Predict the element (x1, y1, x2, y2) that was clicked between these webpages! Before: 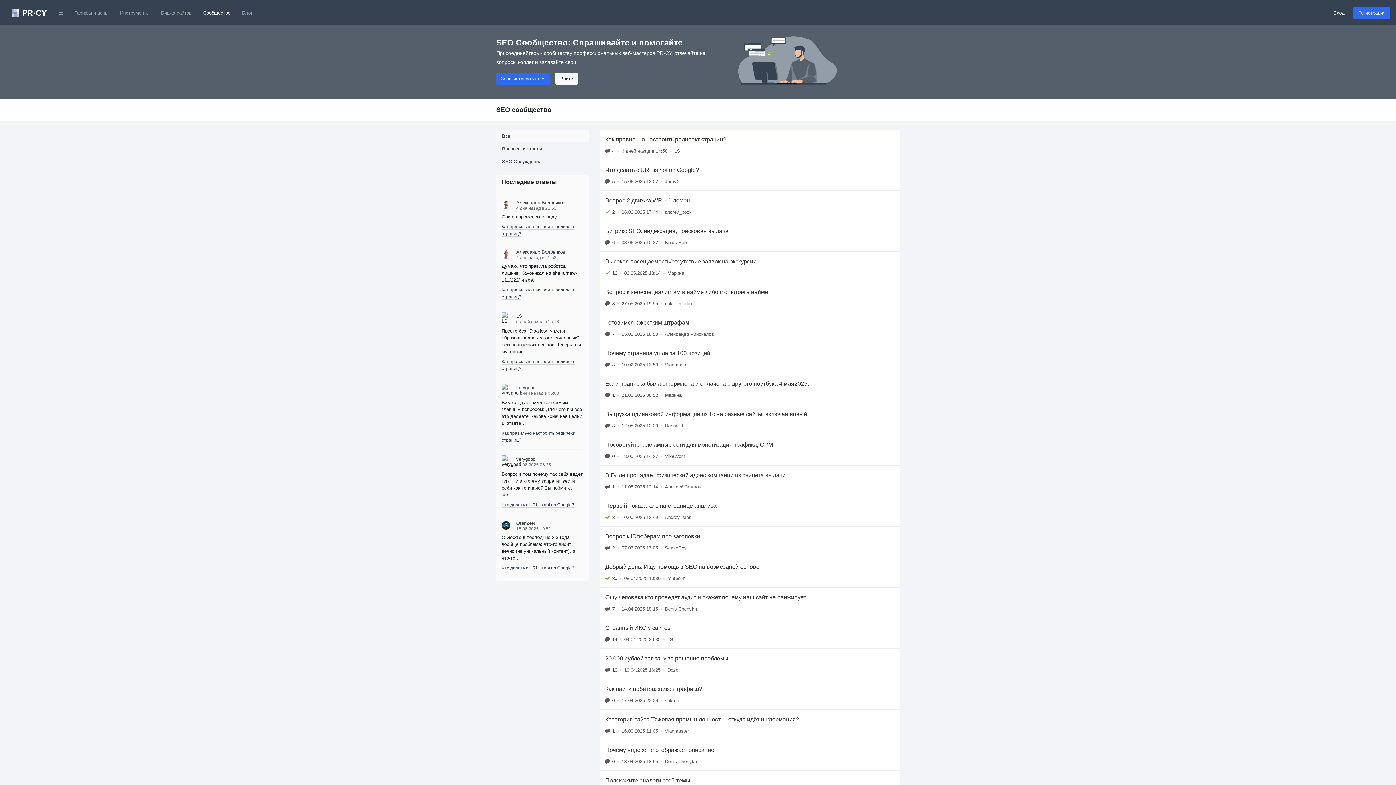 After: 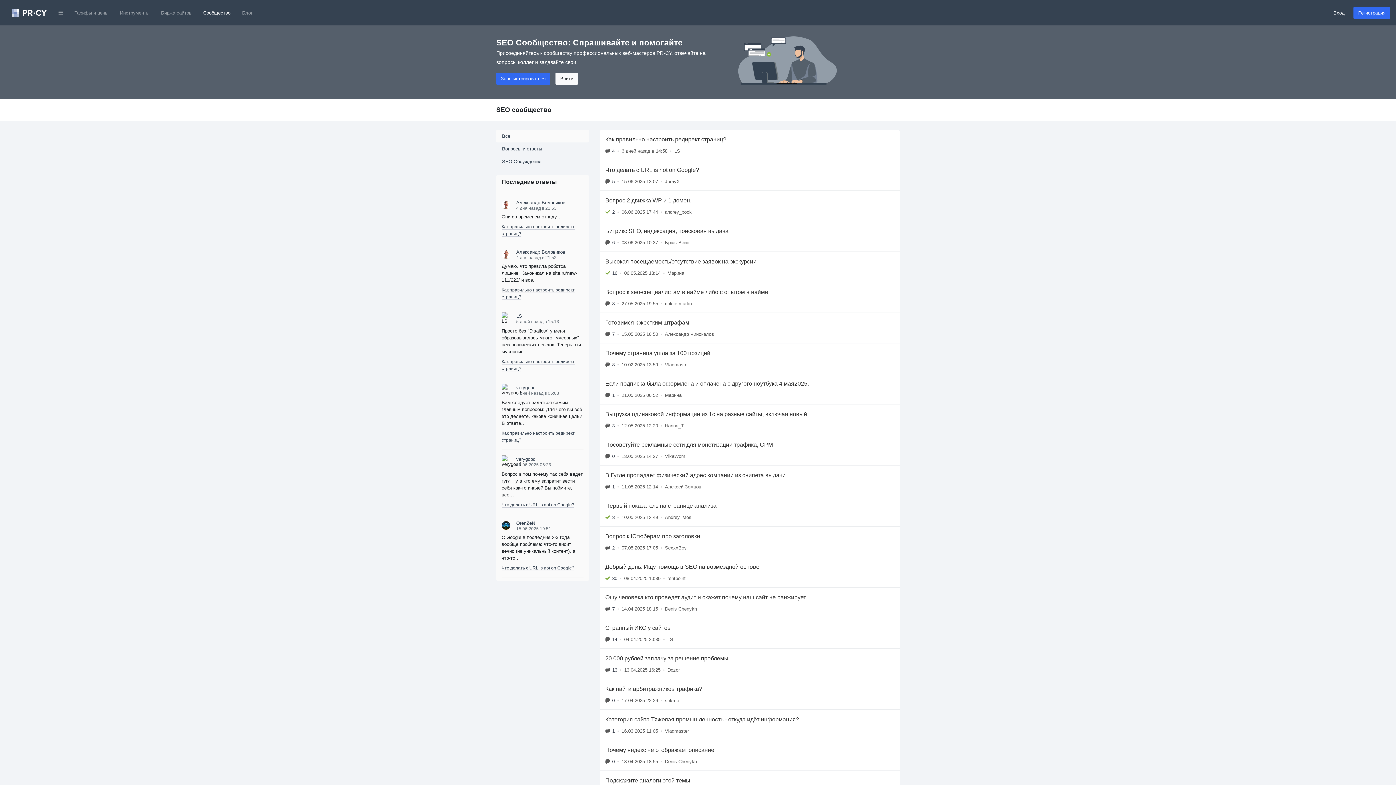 Action: bbox: (197, 6, 236, 19) label: Сообщество